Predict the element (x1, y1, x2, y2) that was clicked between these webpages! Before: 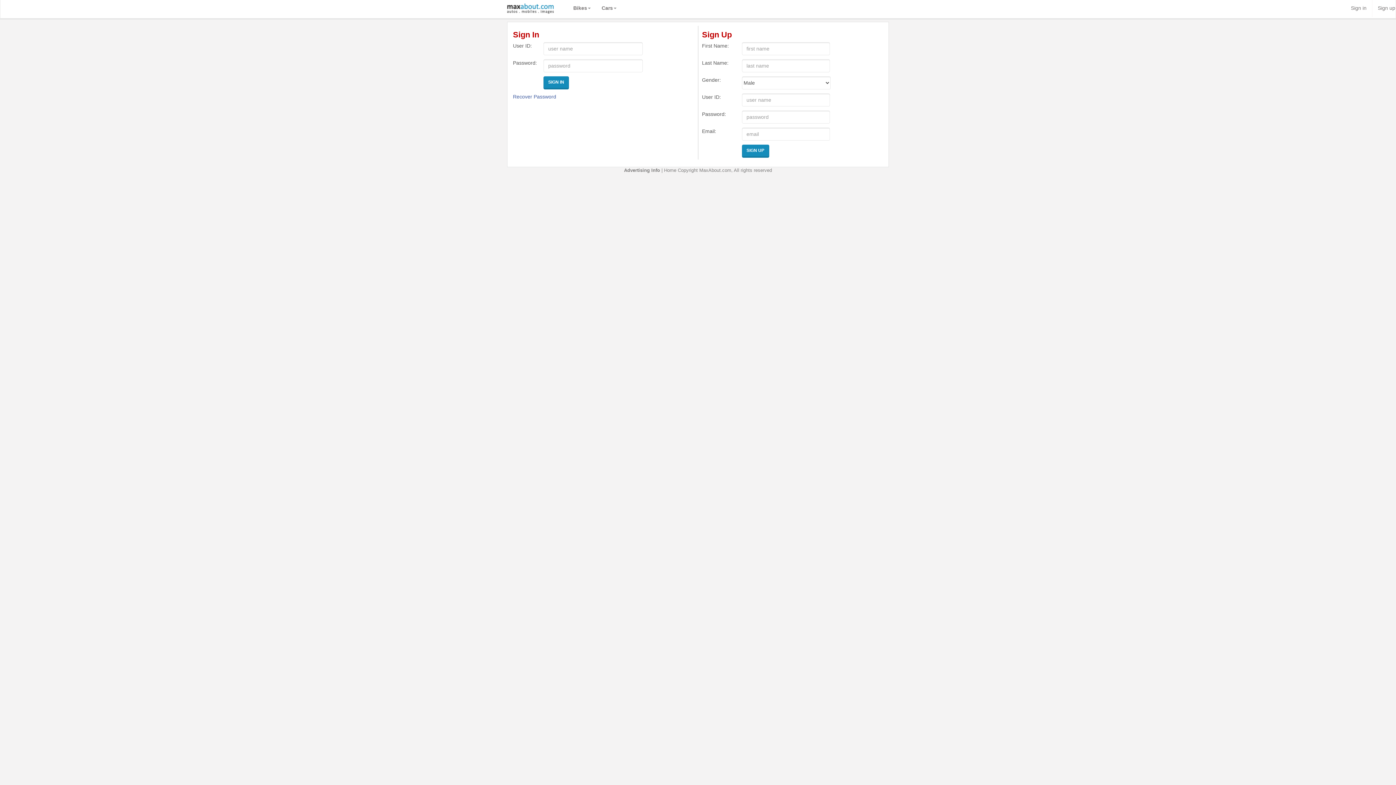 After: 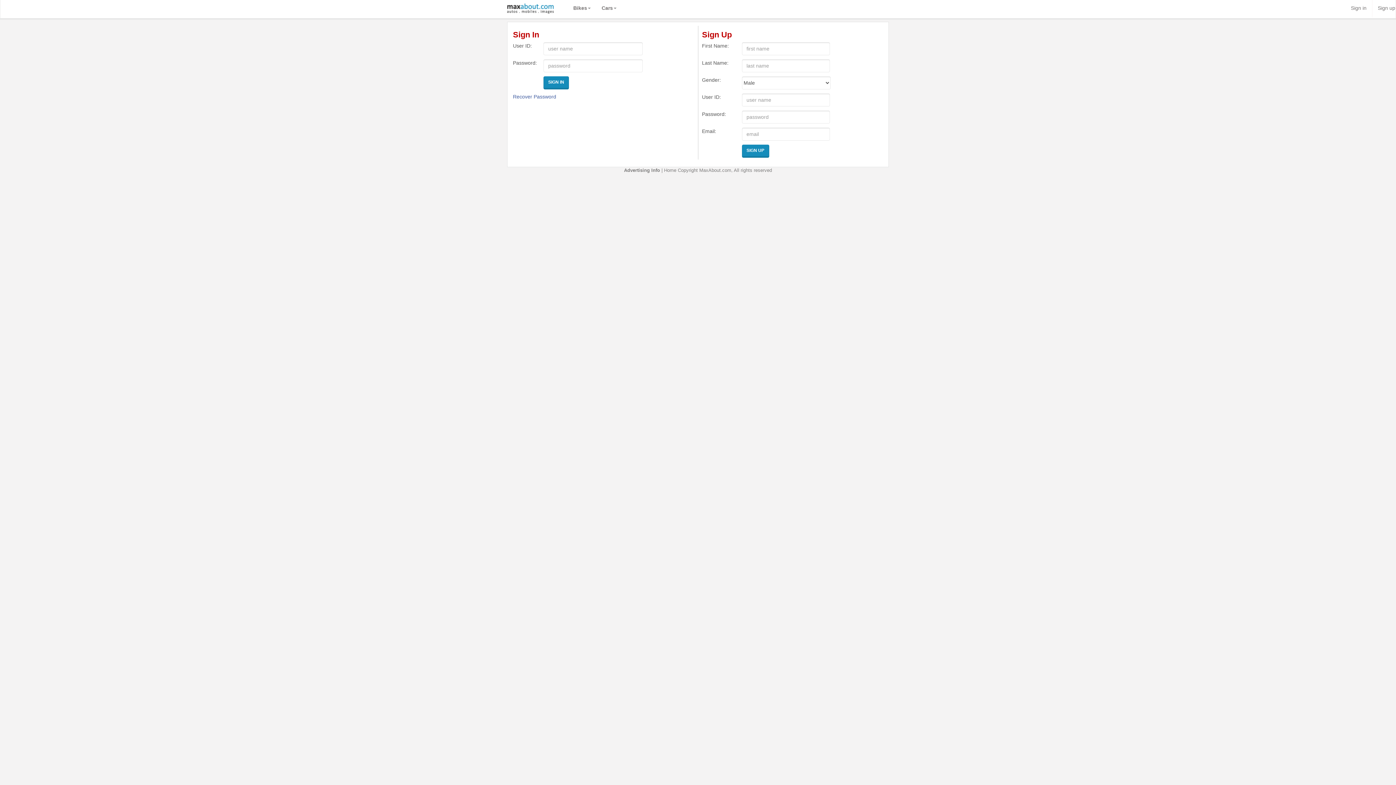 Action: bbox: (507, 0, 556, 16)